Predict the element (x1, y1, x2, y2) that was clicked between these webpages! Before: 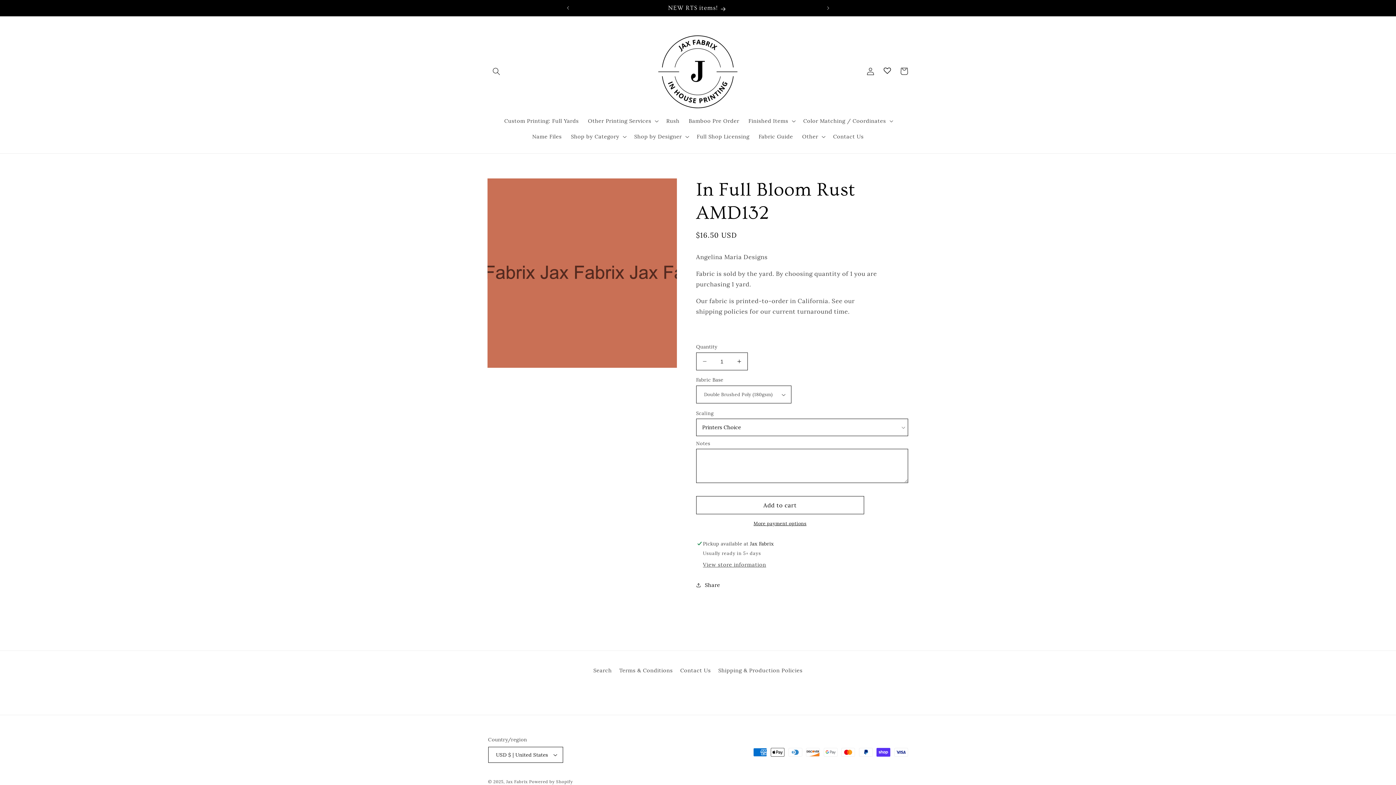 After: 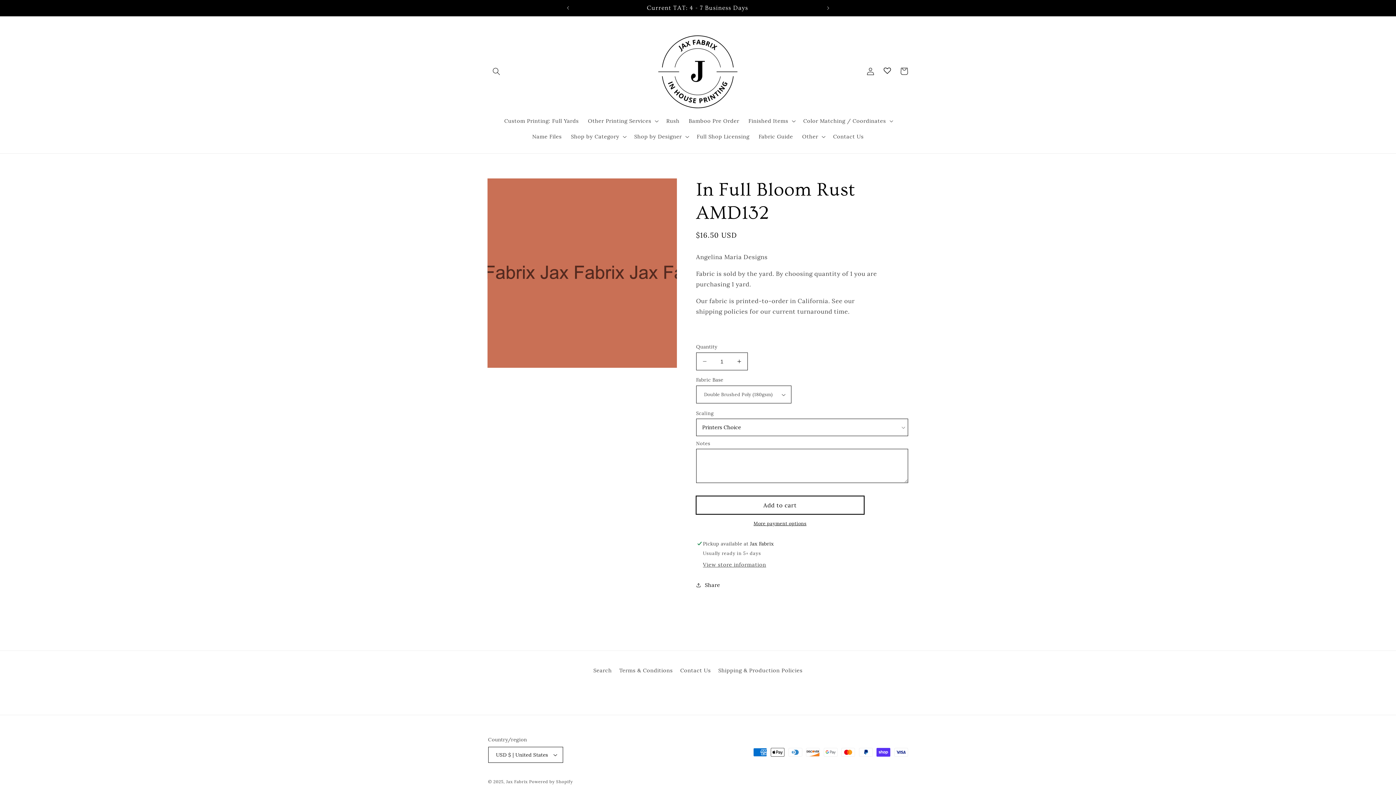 Action: label: Add to cart bbox: (696, 496, 864, 514)